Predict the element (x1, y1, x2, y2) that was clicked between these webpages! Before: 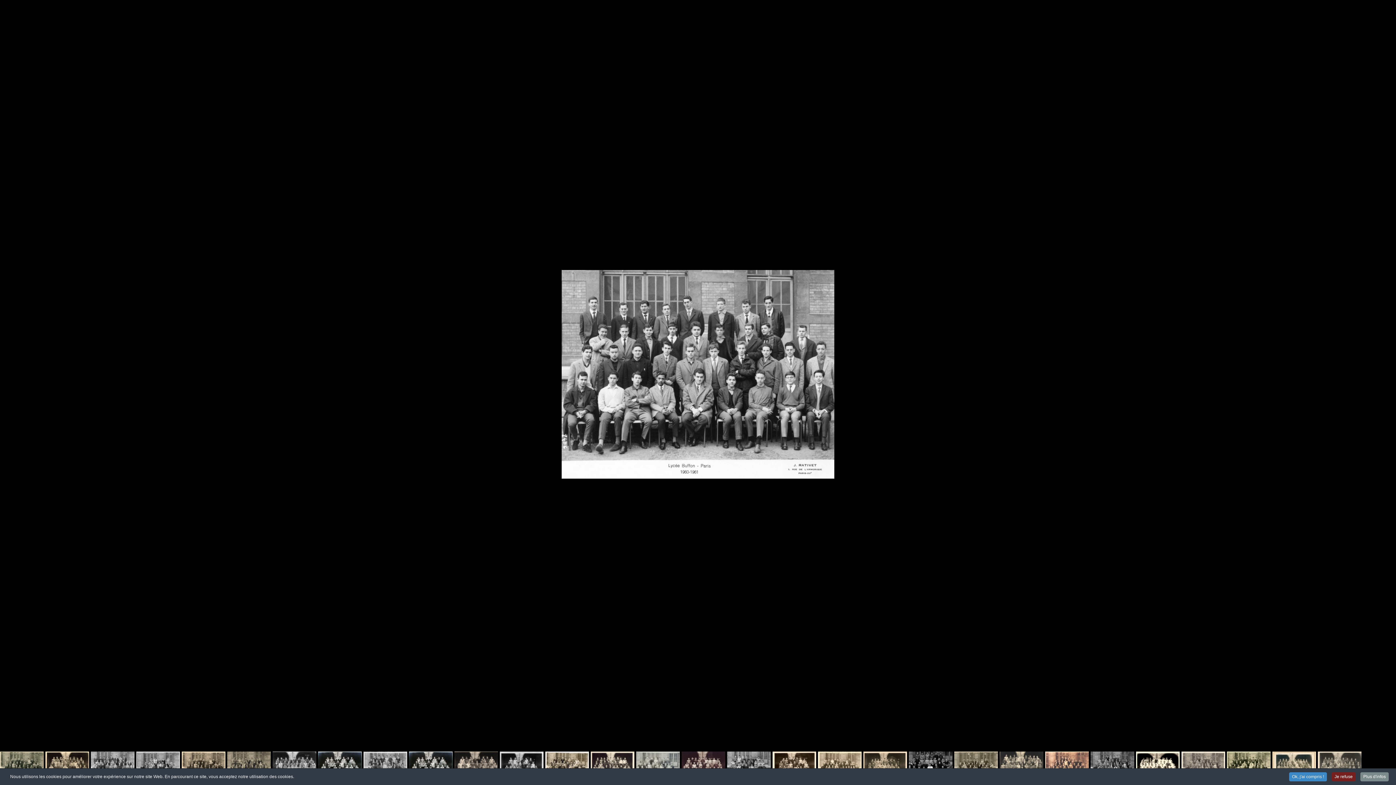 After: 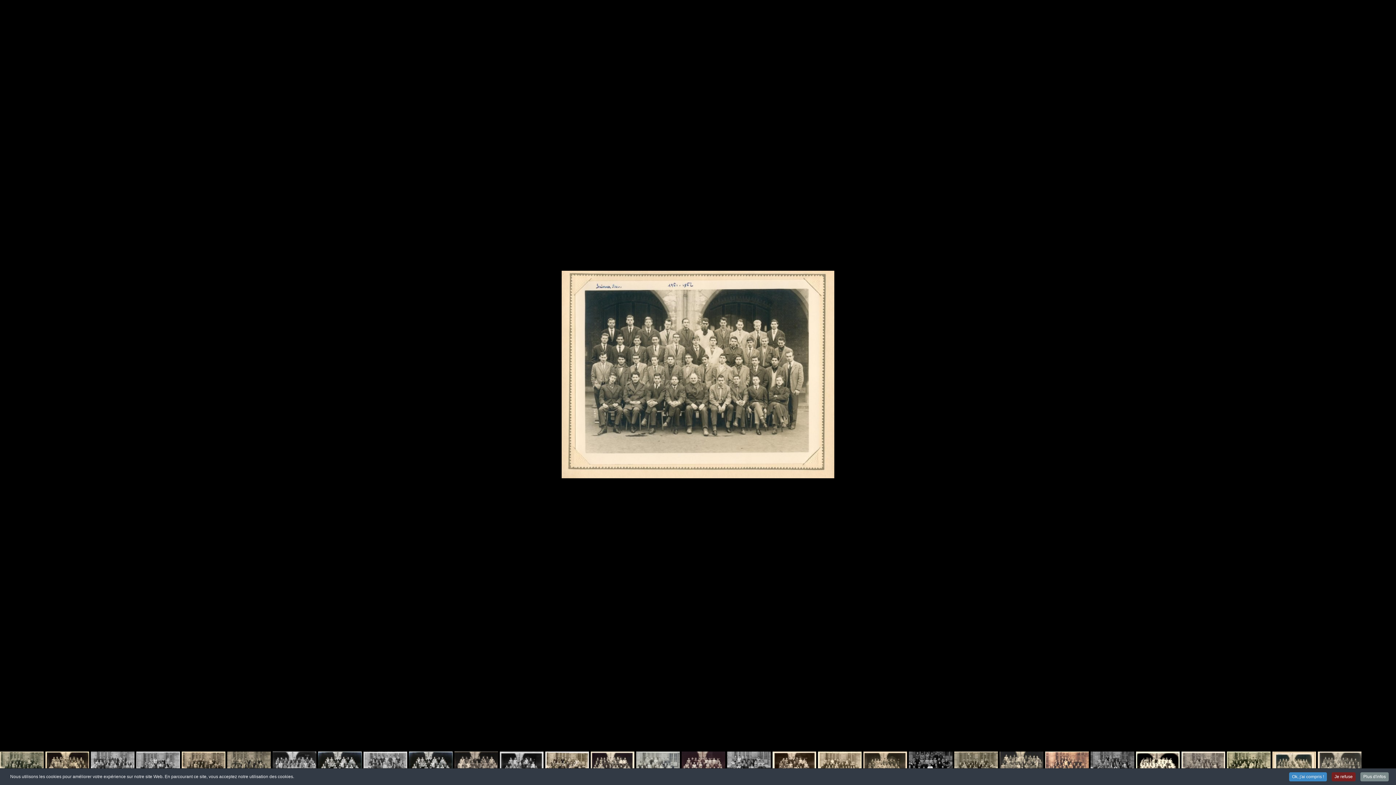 Action: bbox: (1272, 752, 1316, 784)